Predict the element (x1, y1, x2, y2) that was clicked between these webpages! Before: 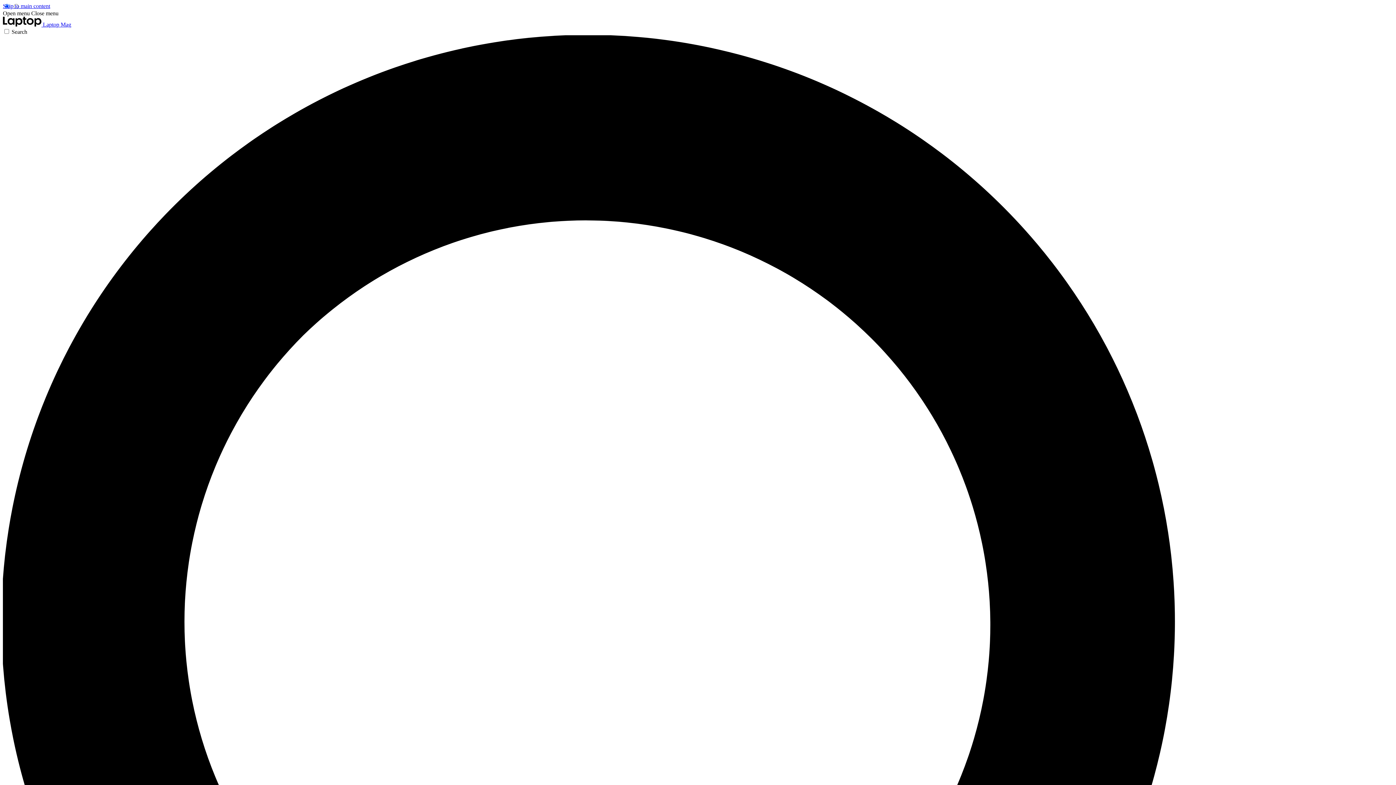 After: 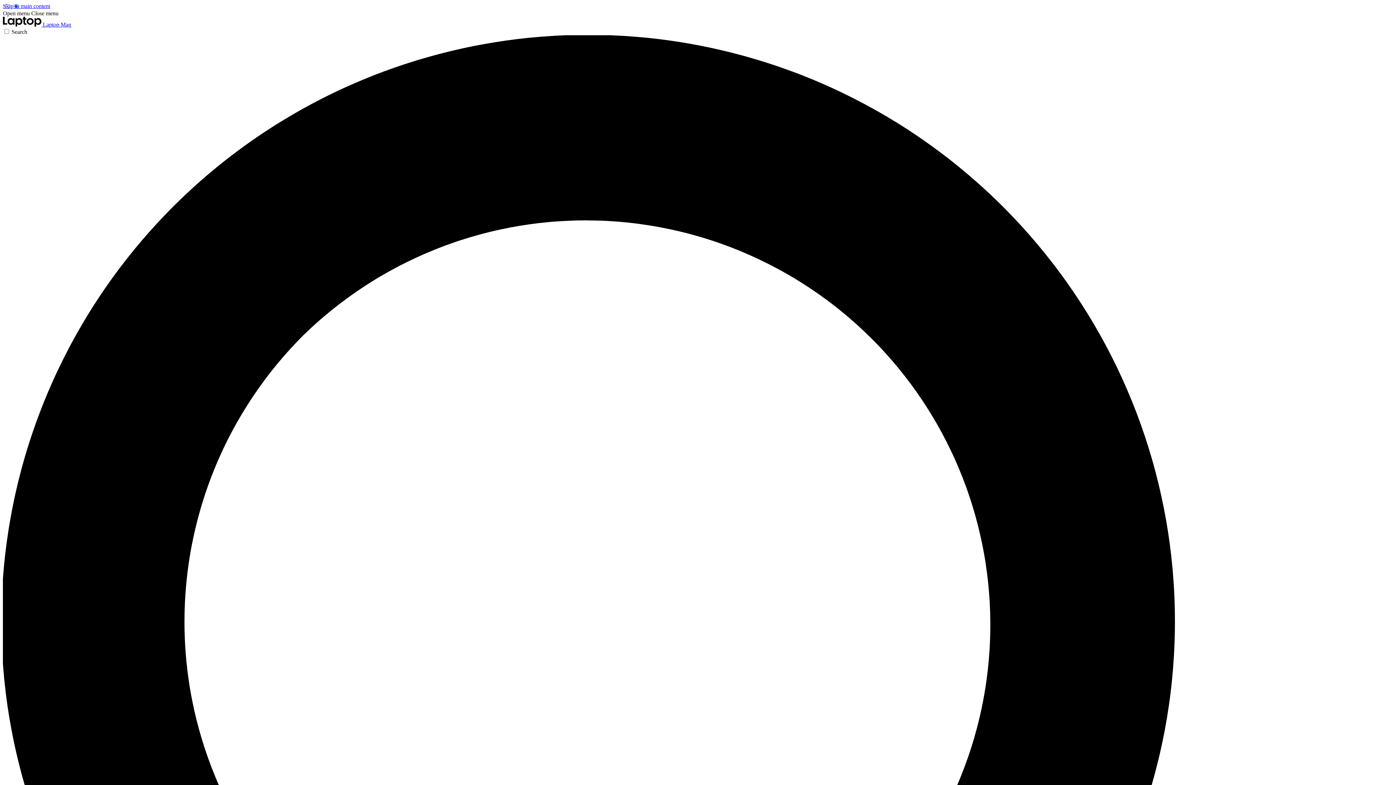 Action: bbox: (2, 10, 29, 16) label: Open menu